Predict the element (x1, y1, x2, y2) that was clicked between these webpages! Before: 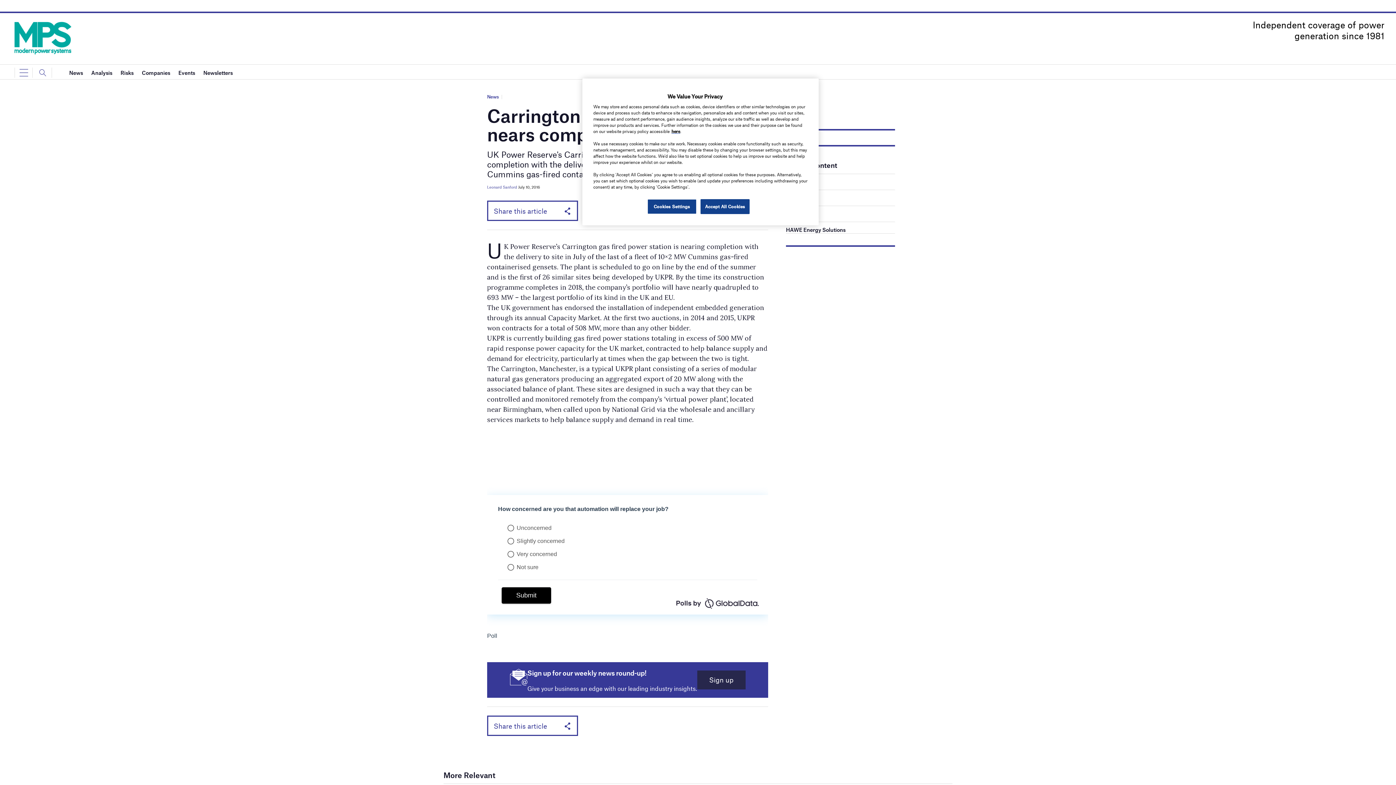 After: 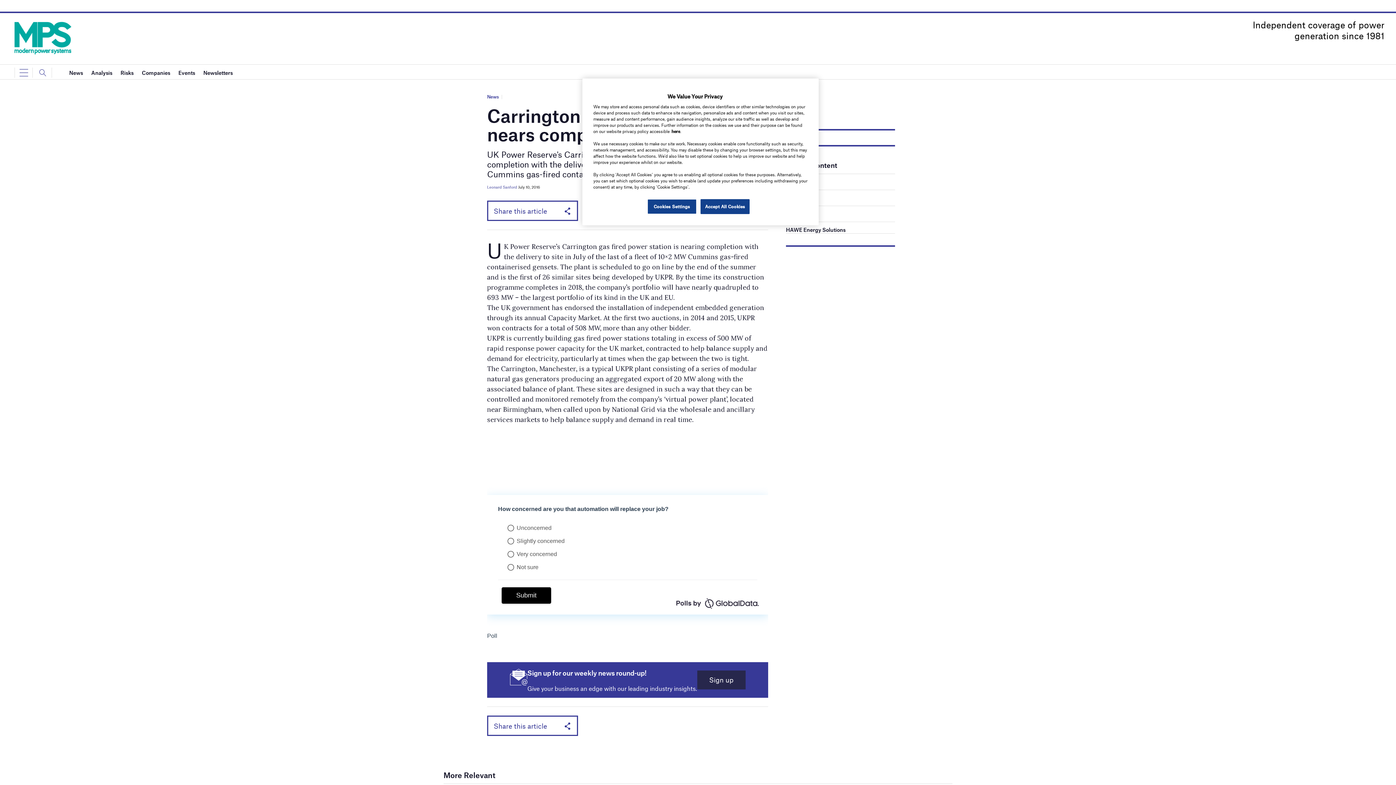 Action: bbox: (671, 128, 680, 133) label: here